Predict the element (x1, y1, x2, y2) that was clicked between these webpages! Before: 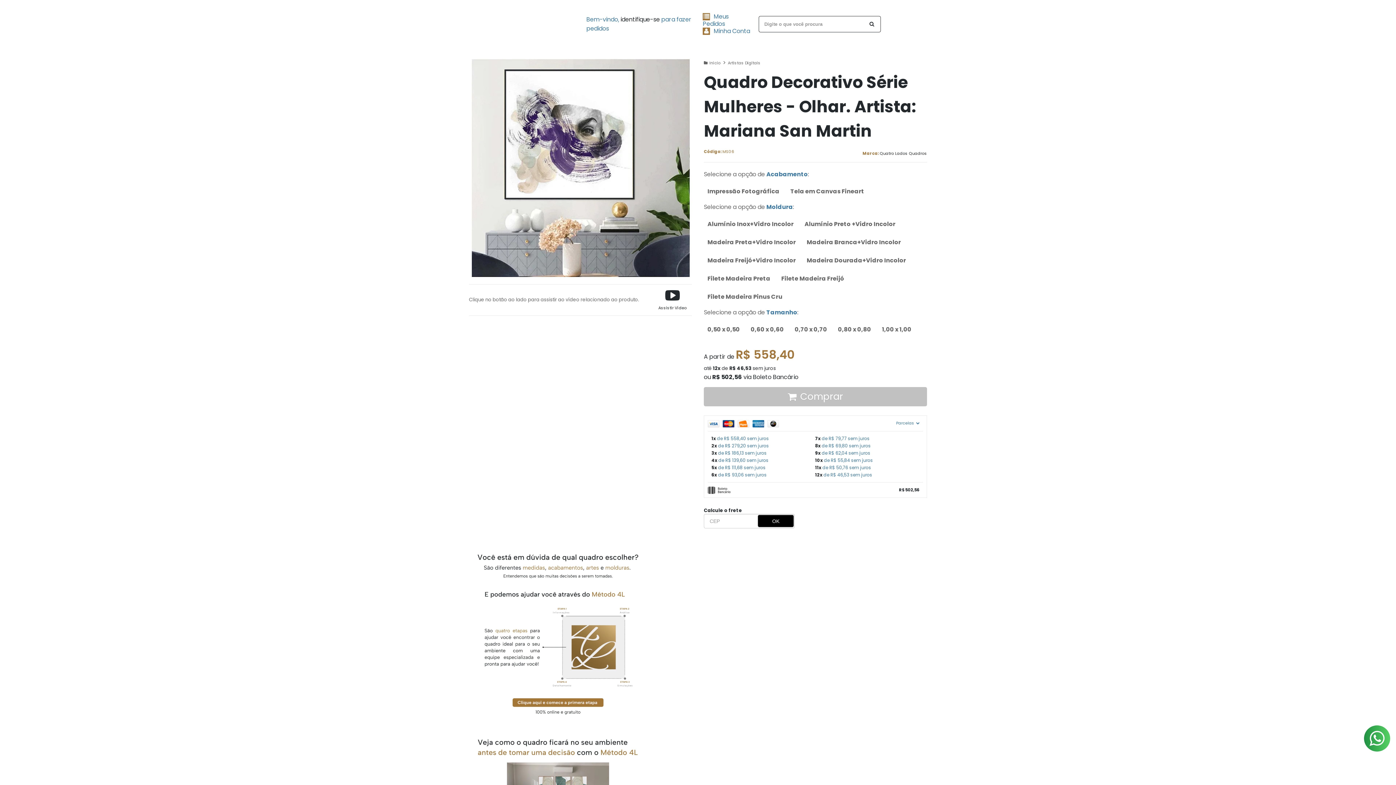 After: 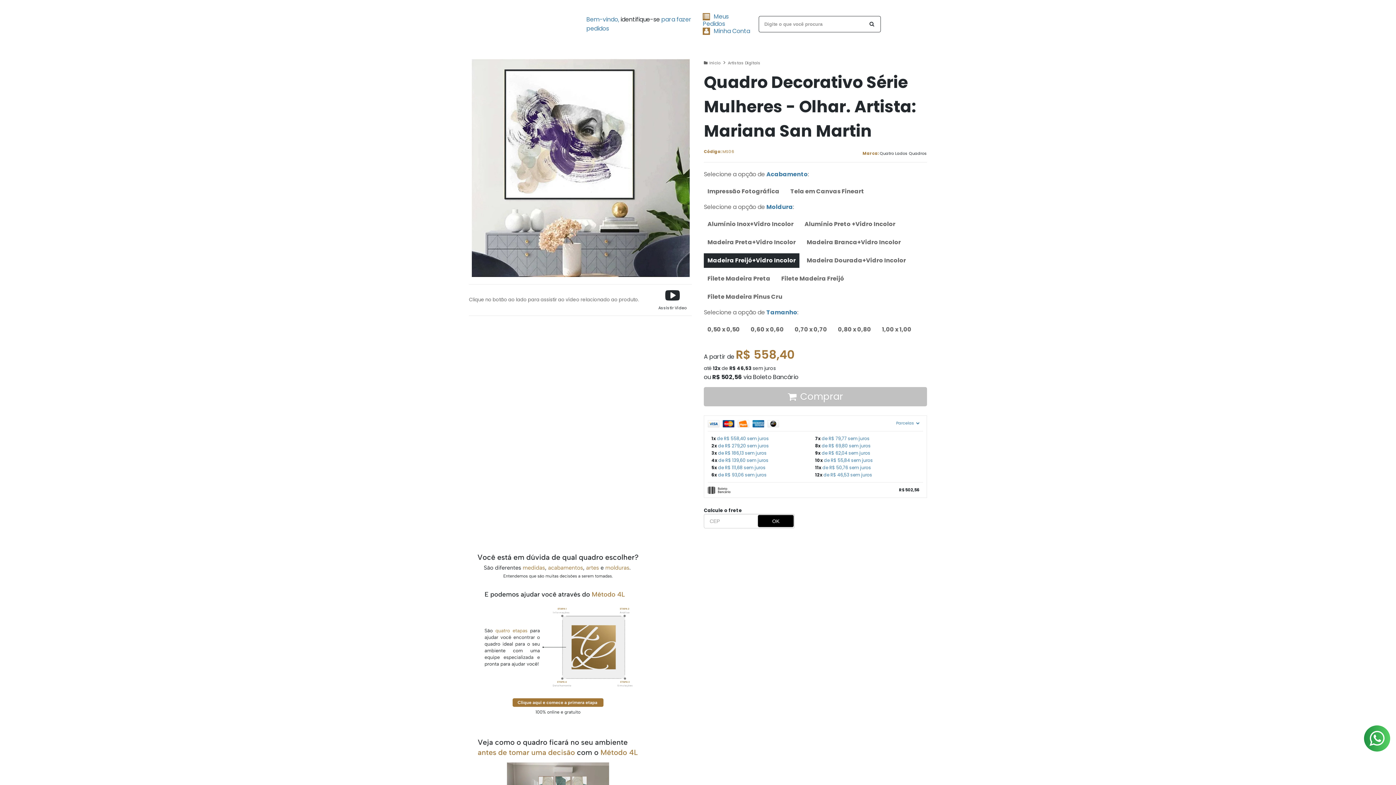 Action: bbox: (704, 253, 799, 268) label: Madeira Freijó+Vidro Incolor